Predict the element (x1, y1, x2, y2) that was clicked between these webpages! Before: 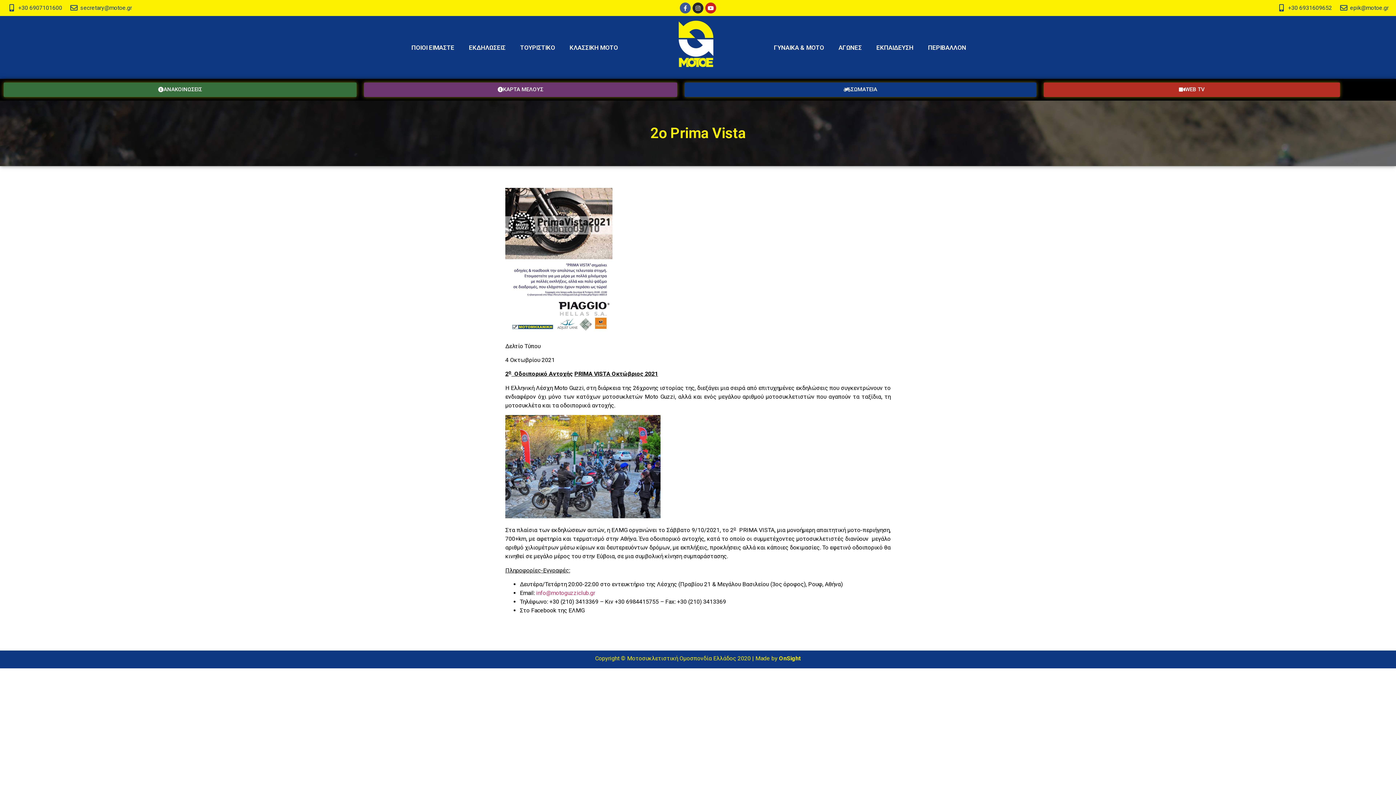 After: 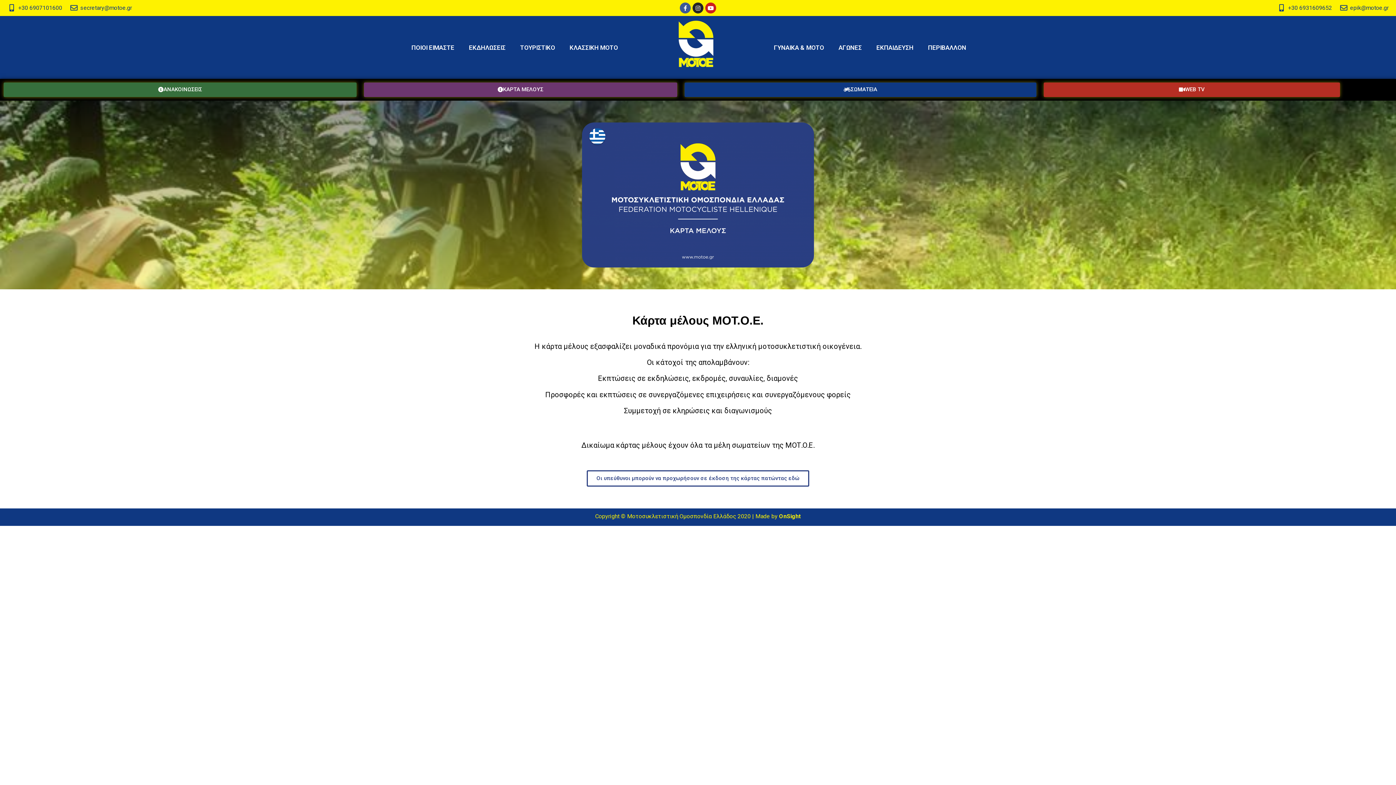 Action: label: ΚΑΡΤΑ ΜΕΛΟΥΣ bbox: (363, 82, 677, 97)